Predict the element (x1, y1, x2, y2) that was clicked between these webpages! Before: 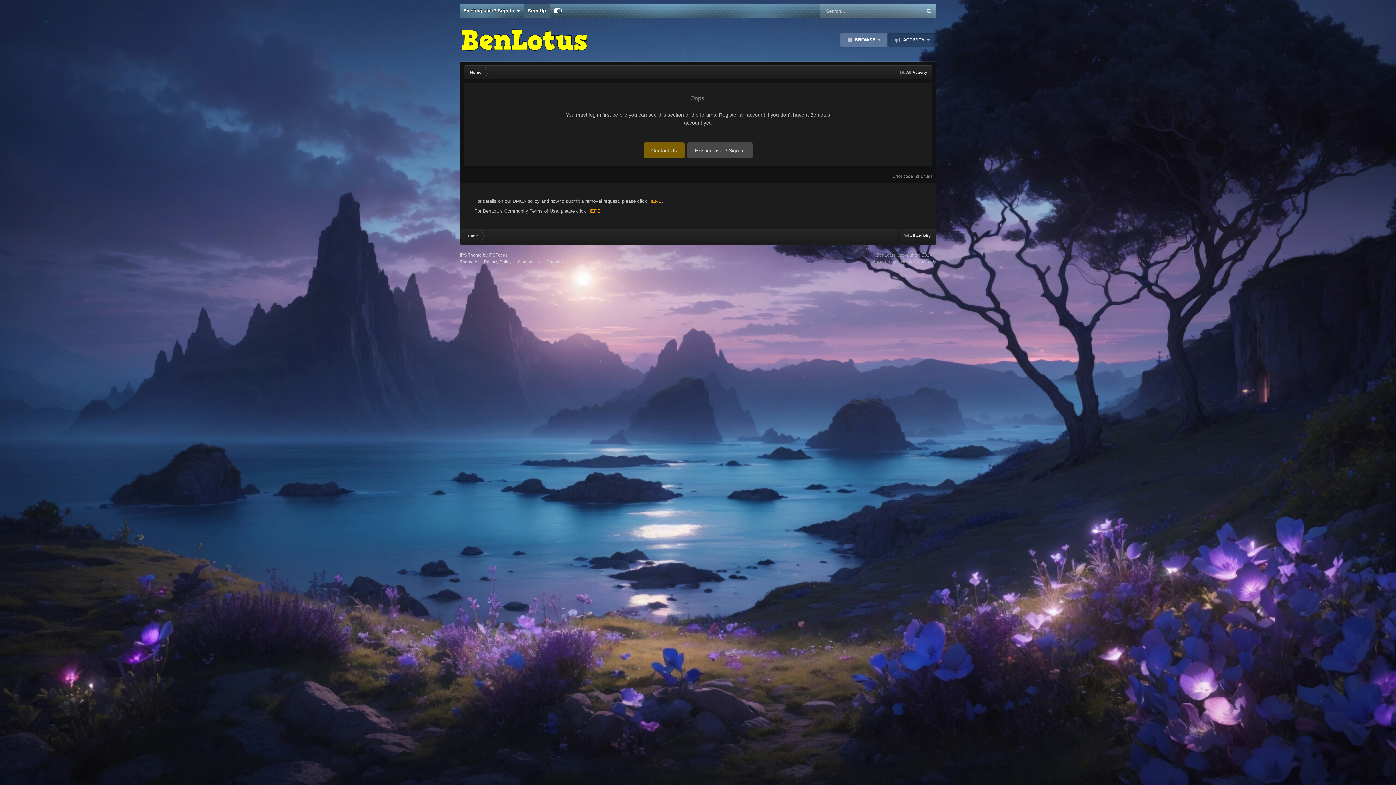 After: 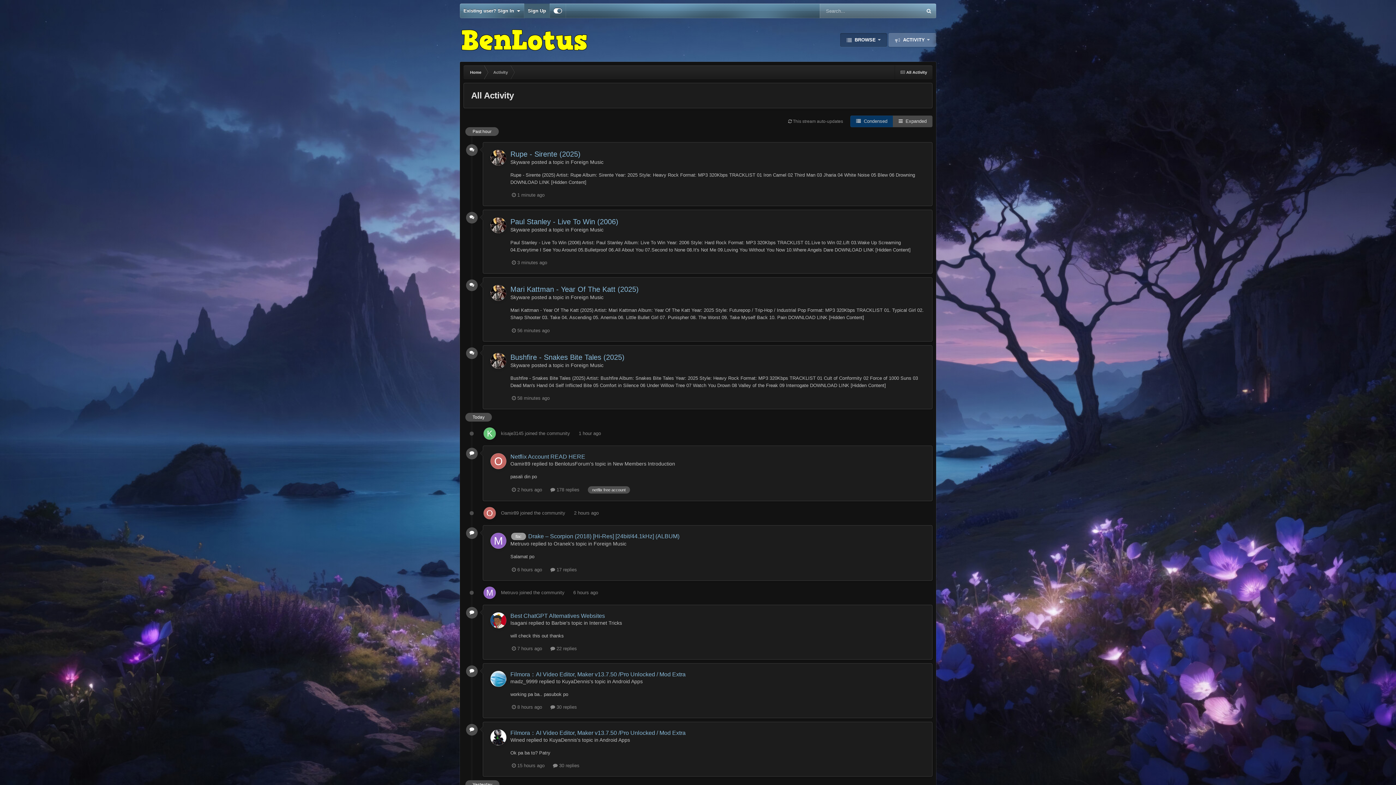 Action: bbox: (888, 33, 936, 46) label:  ACTIVITY 